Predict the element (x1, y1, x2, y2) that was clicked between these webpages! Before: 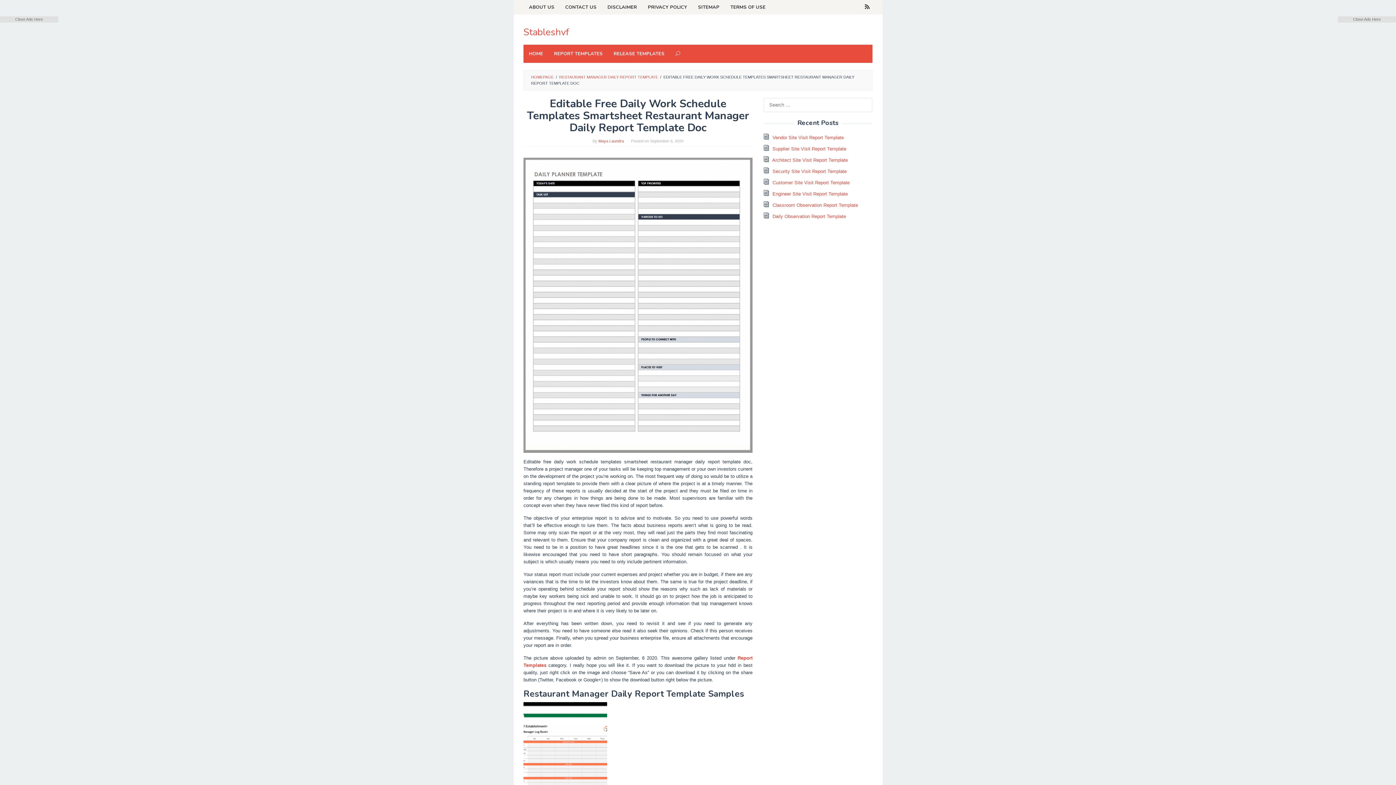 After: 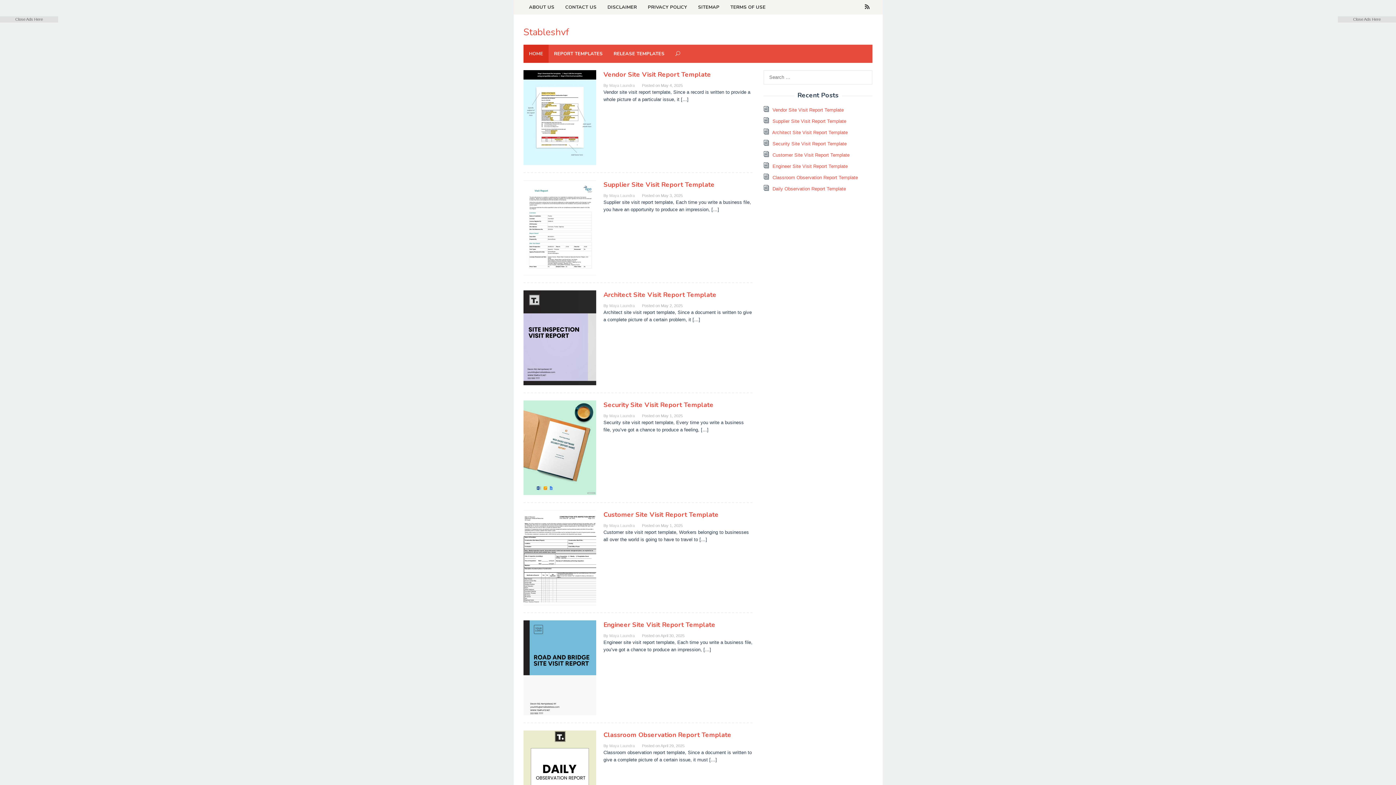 Action: label: HOME bbox: (523, 44, 548, 62)